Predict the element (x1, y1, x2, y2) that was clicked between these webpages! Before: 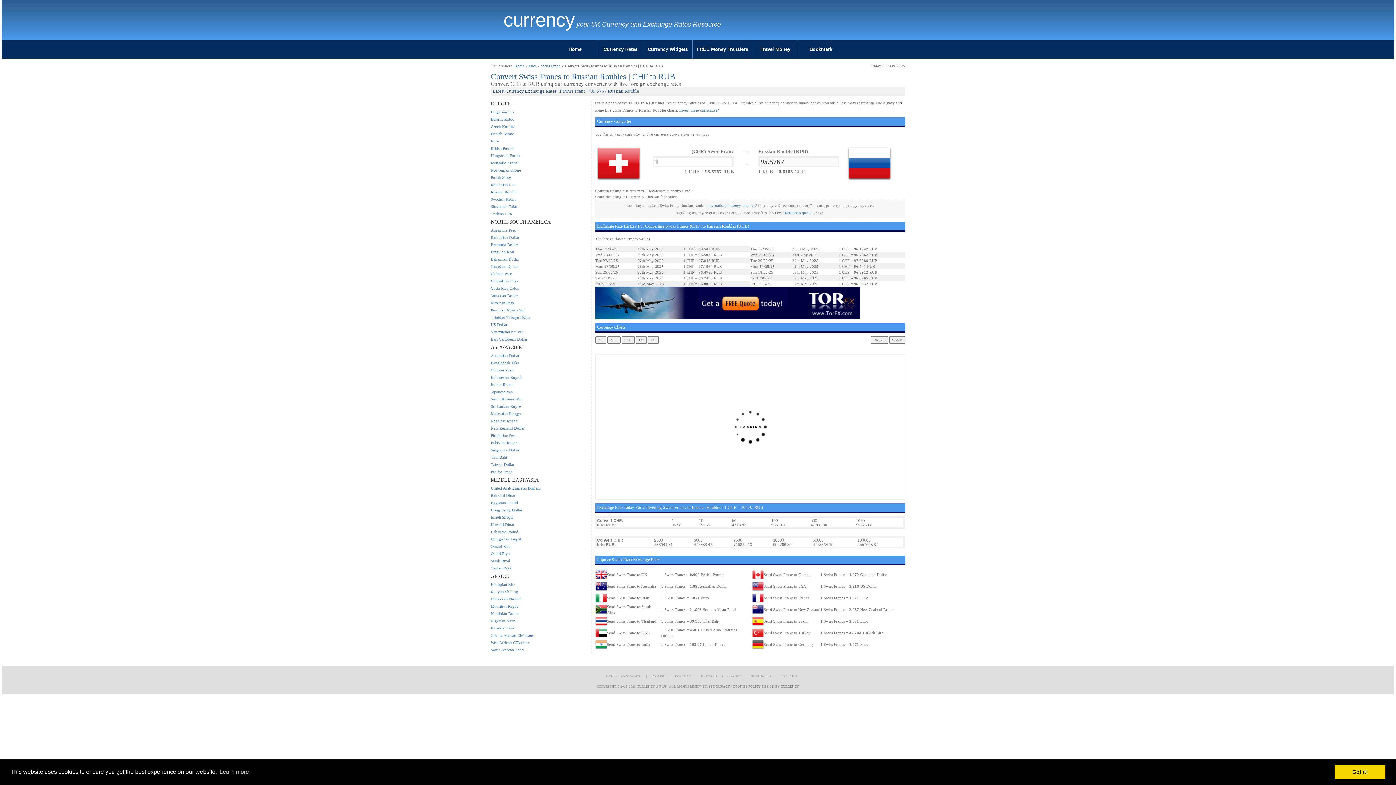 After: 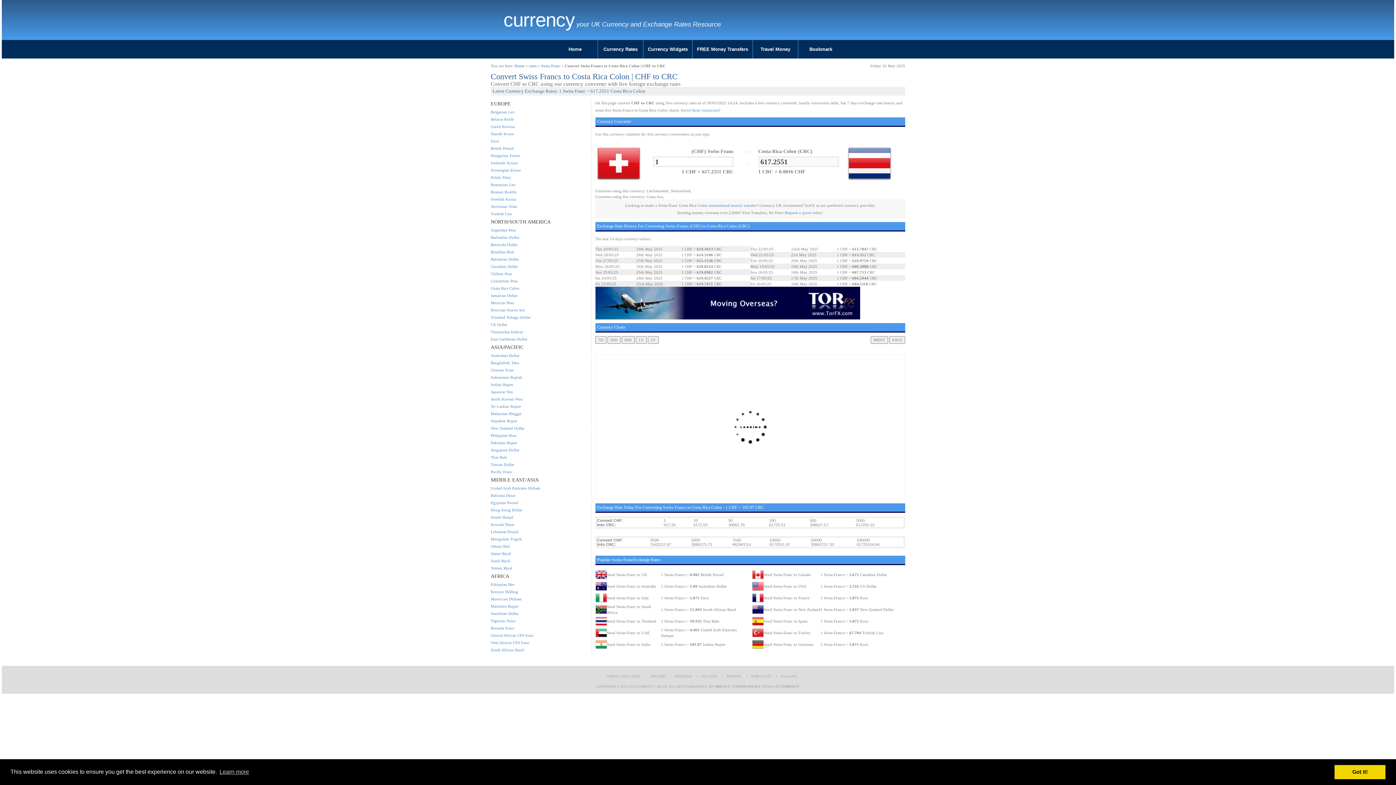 Action: label: Costa Rica Colon bbox: (490, 286, 519, 290)